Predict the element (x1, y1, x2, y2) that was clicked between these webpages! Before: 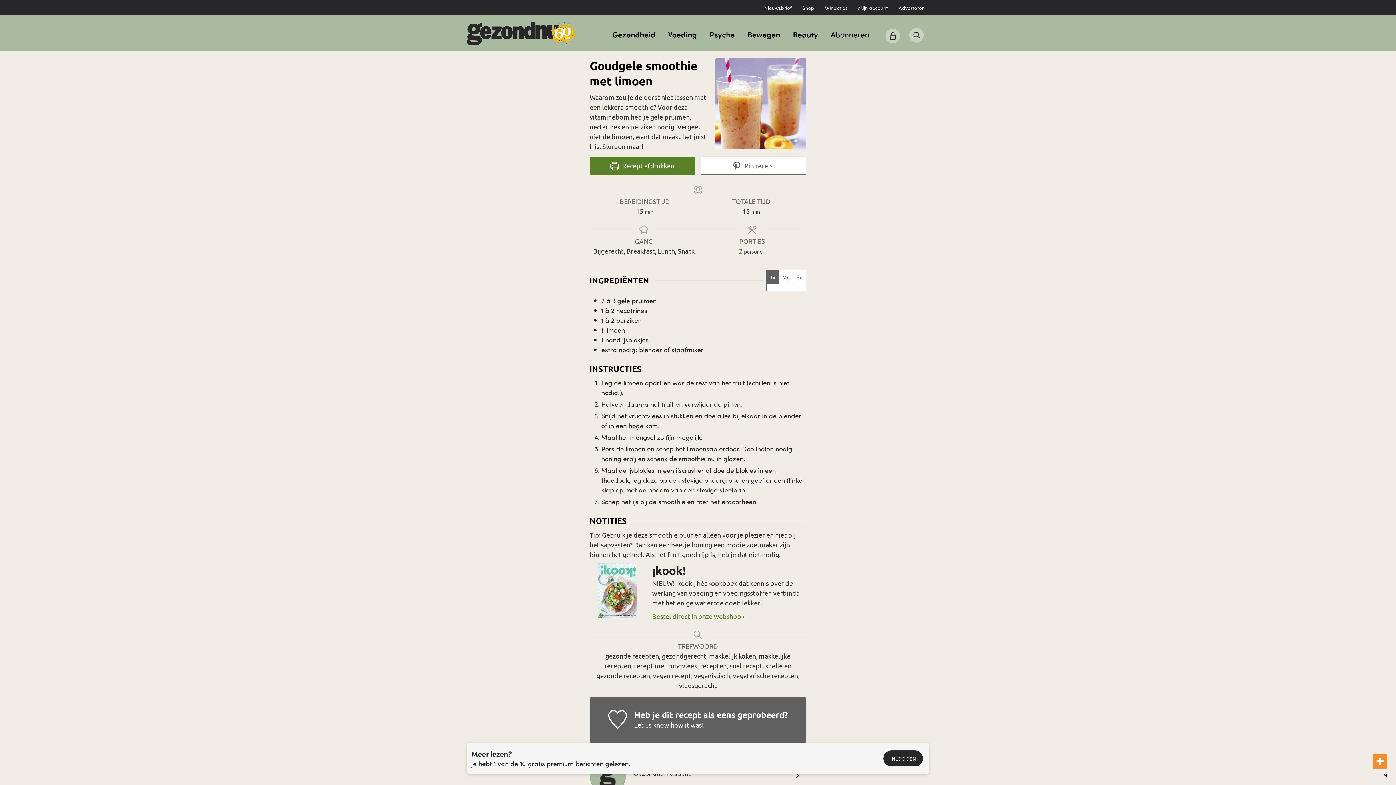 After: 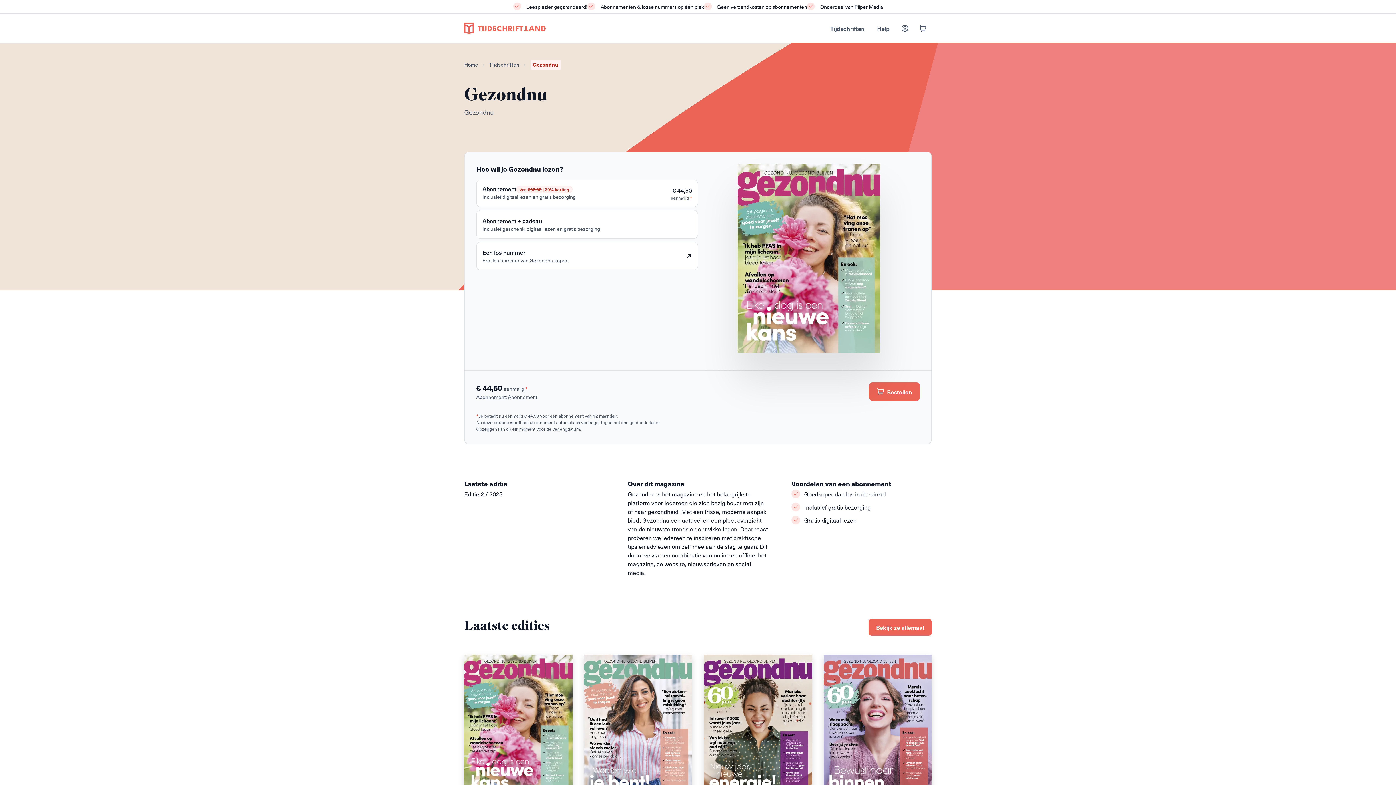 Action: label: Abonneren bbox: (830, 21, 869, 46)